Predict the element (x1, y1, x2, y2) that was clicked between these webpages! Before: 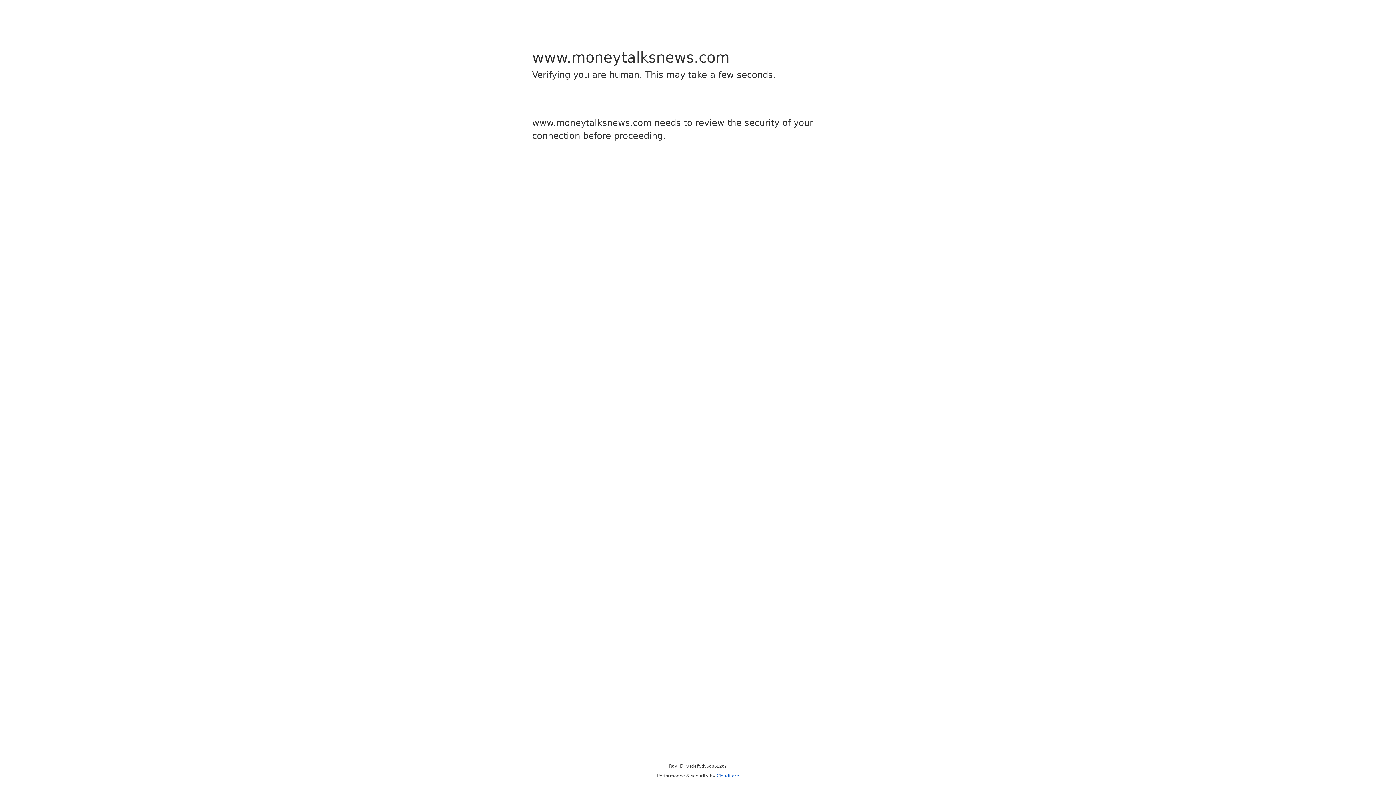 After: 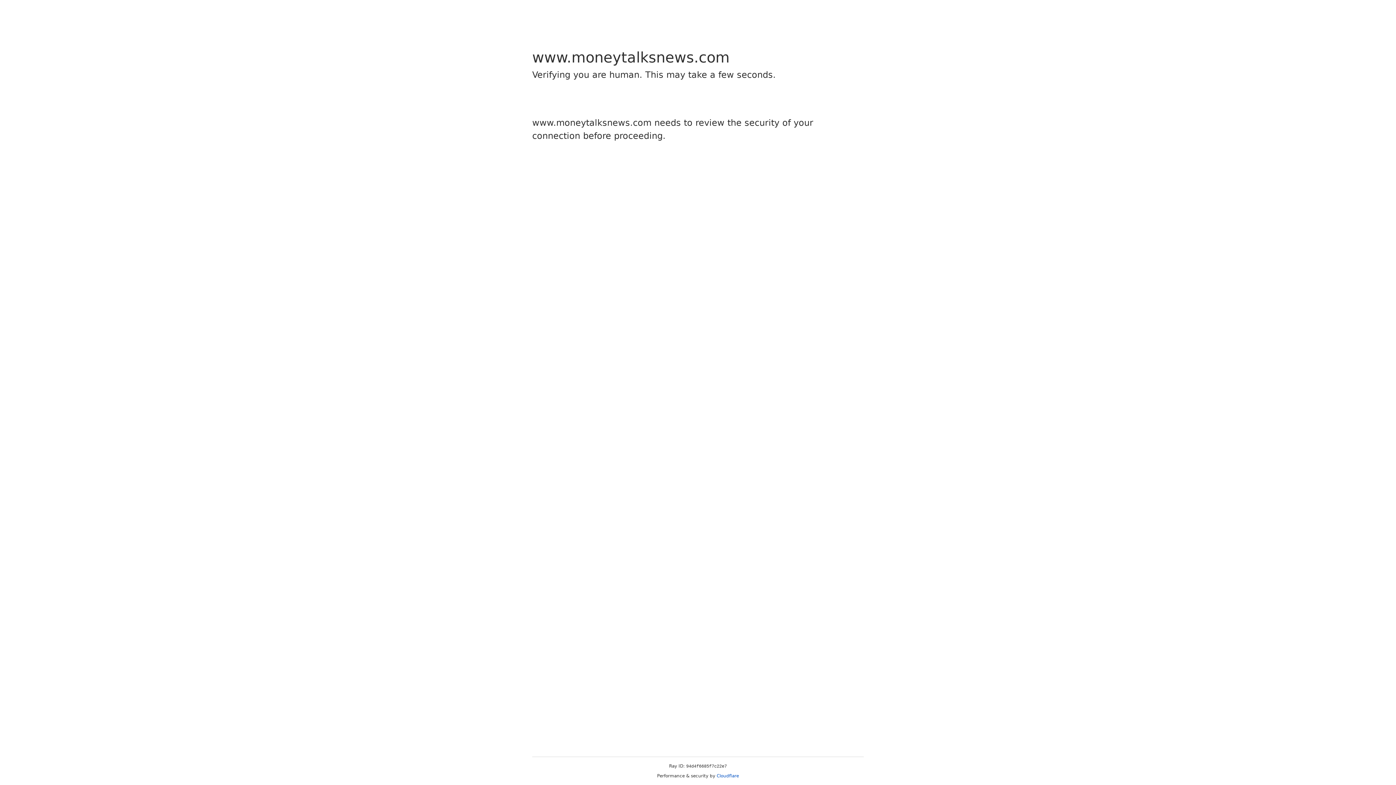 Action: bbox: (716, 773, 739, 778) label: Cloudflare